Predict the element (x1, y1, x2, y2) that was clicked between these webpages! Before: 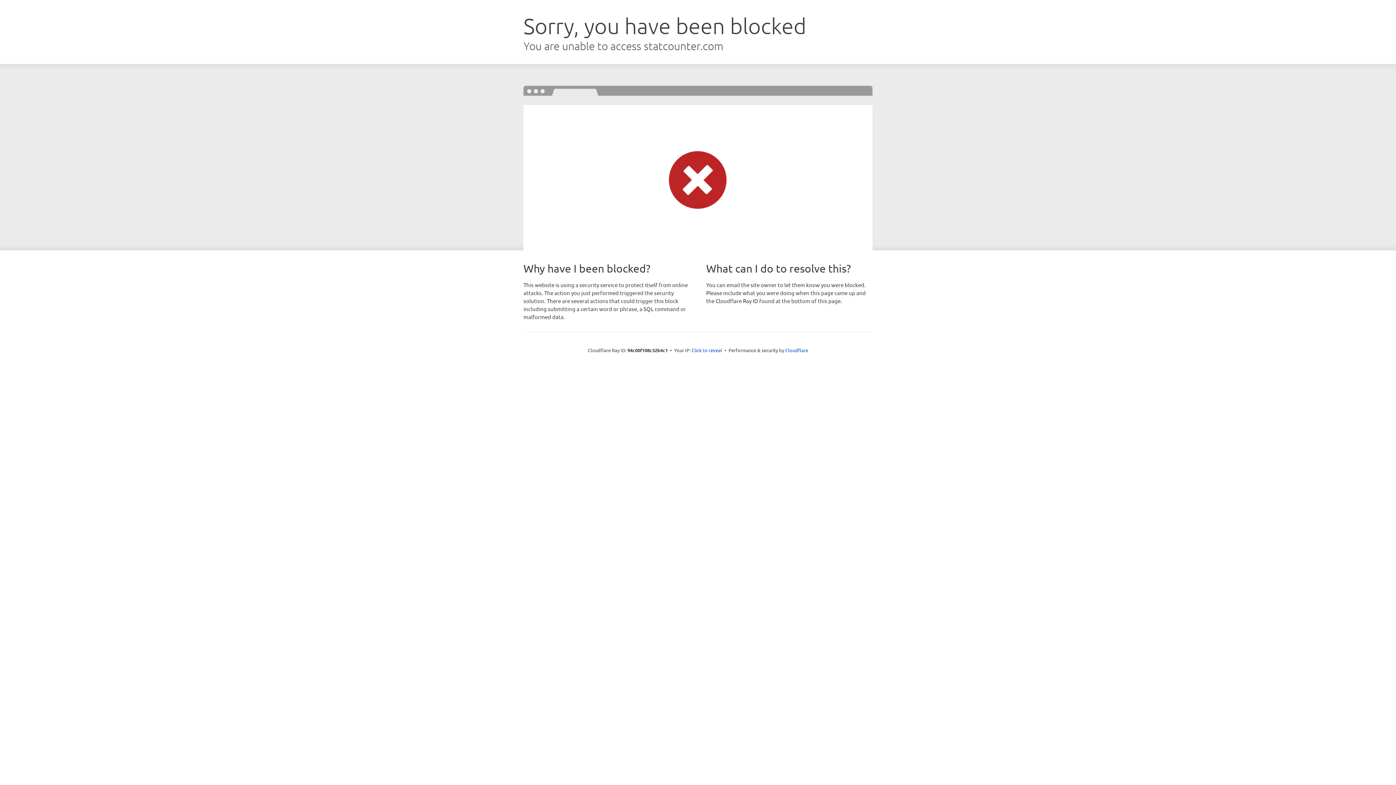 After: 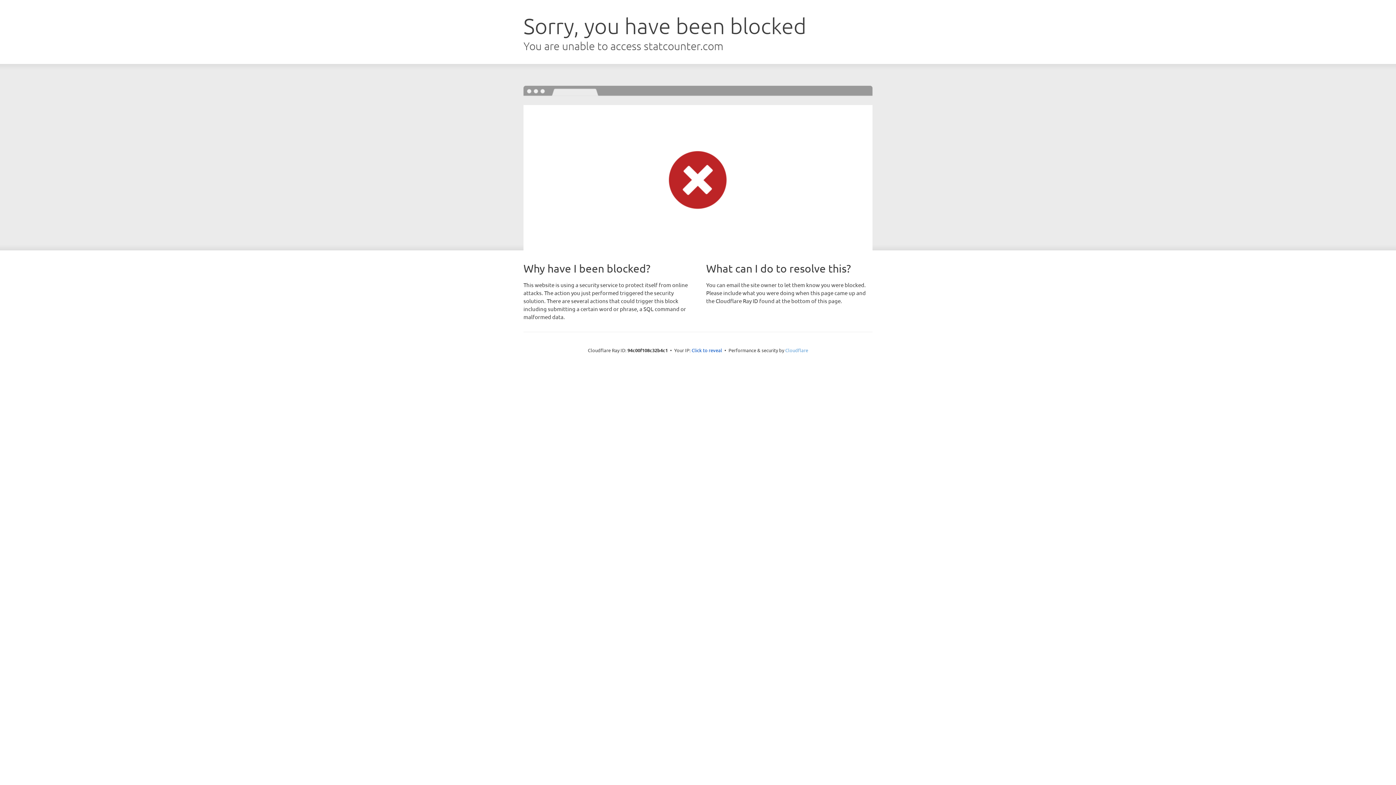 Action: bbox: (785, 347, 808, 353) label: Cloudflare